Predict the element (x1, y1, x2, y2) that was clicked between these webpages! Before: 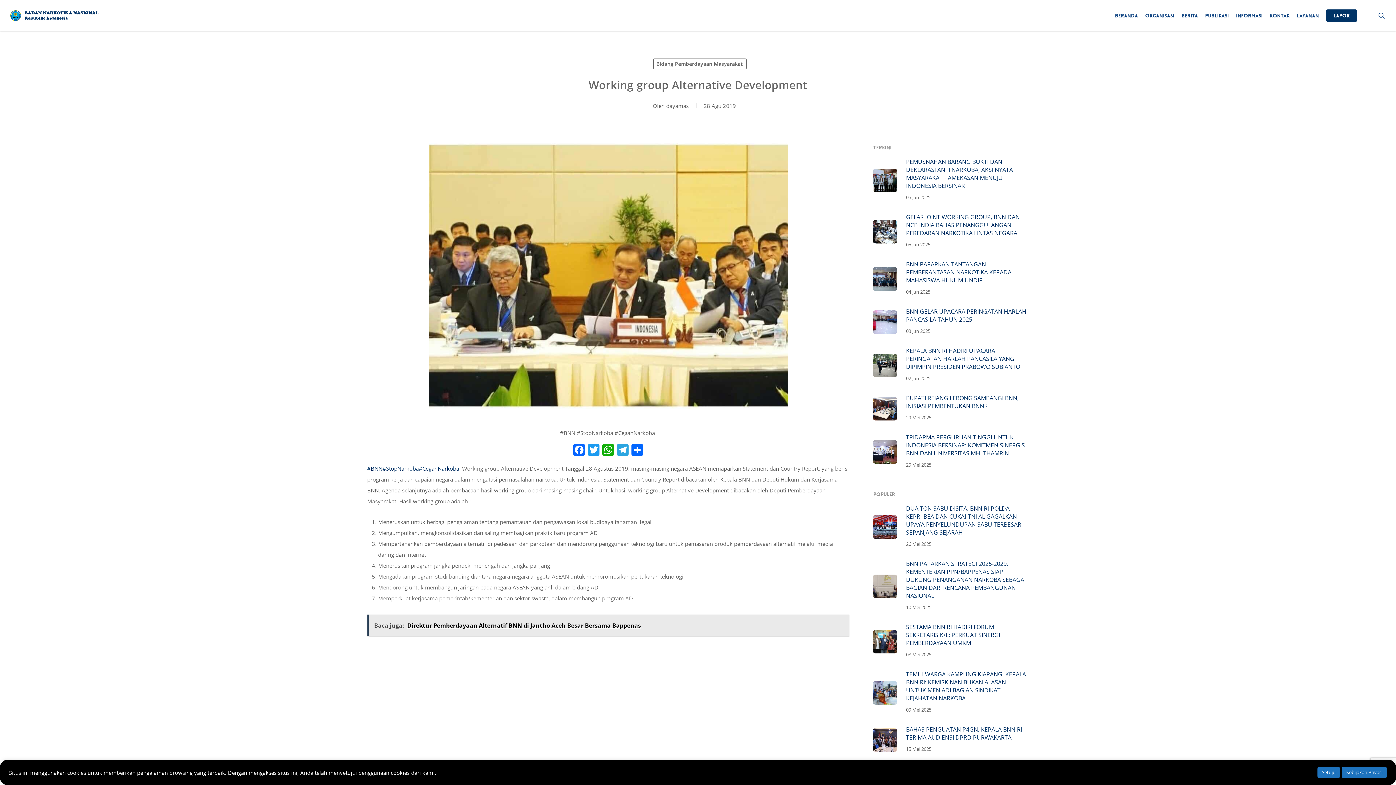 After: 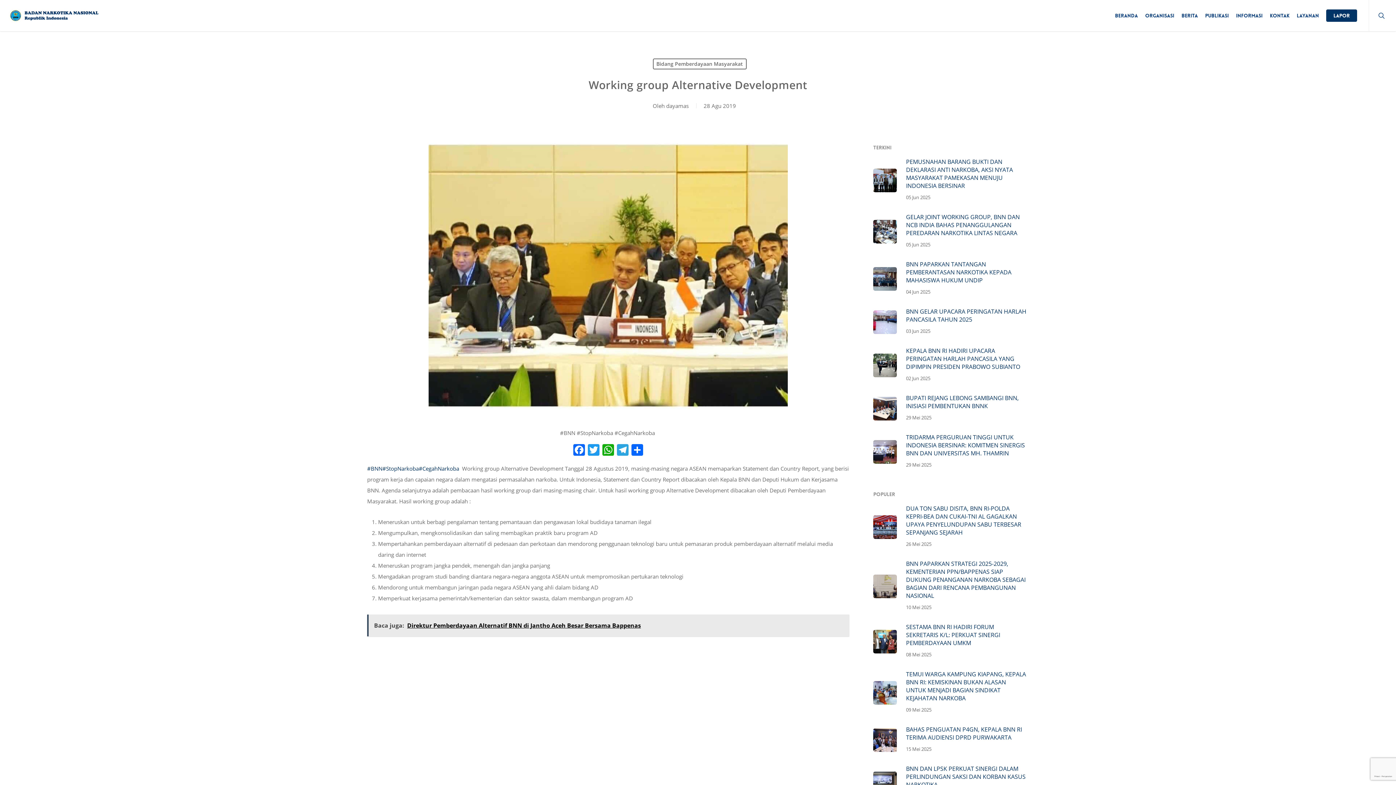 Action: label: Setuju bbox: (1317, 767, 1340, 778)